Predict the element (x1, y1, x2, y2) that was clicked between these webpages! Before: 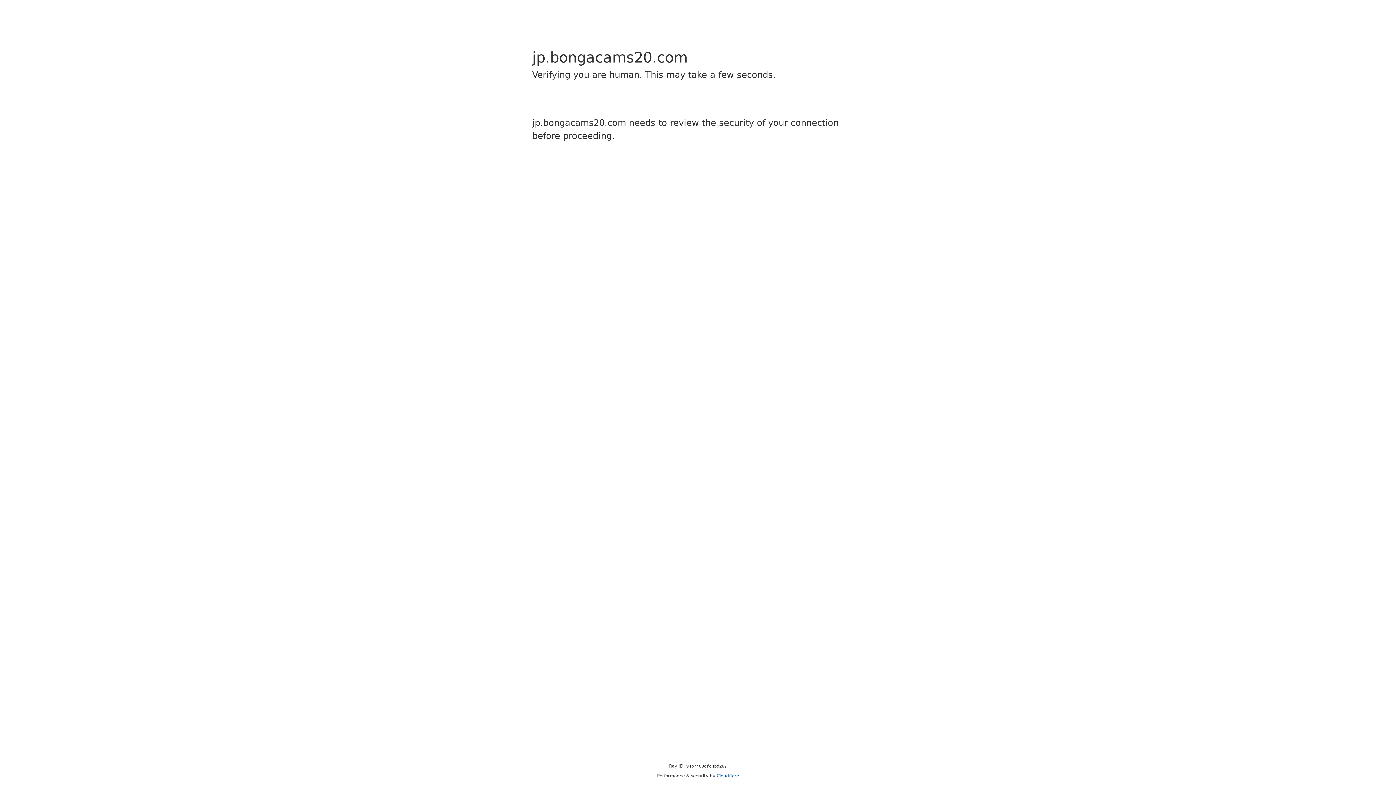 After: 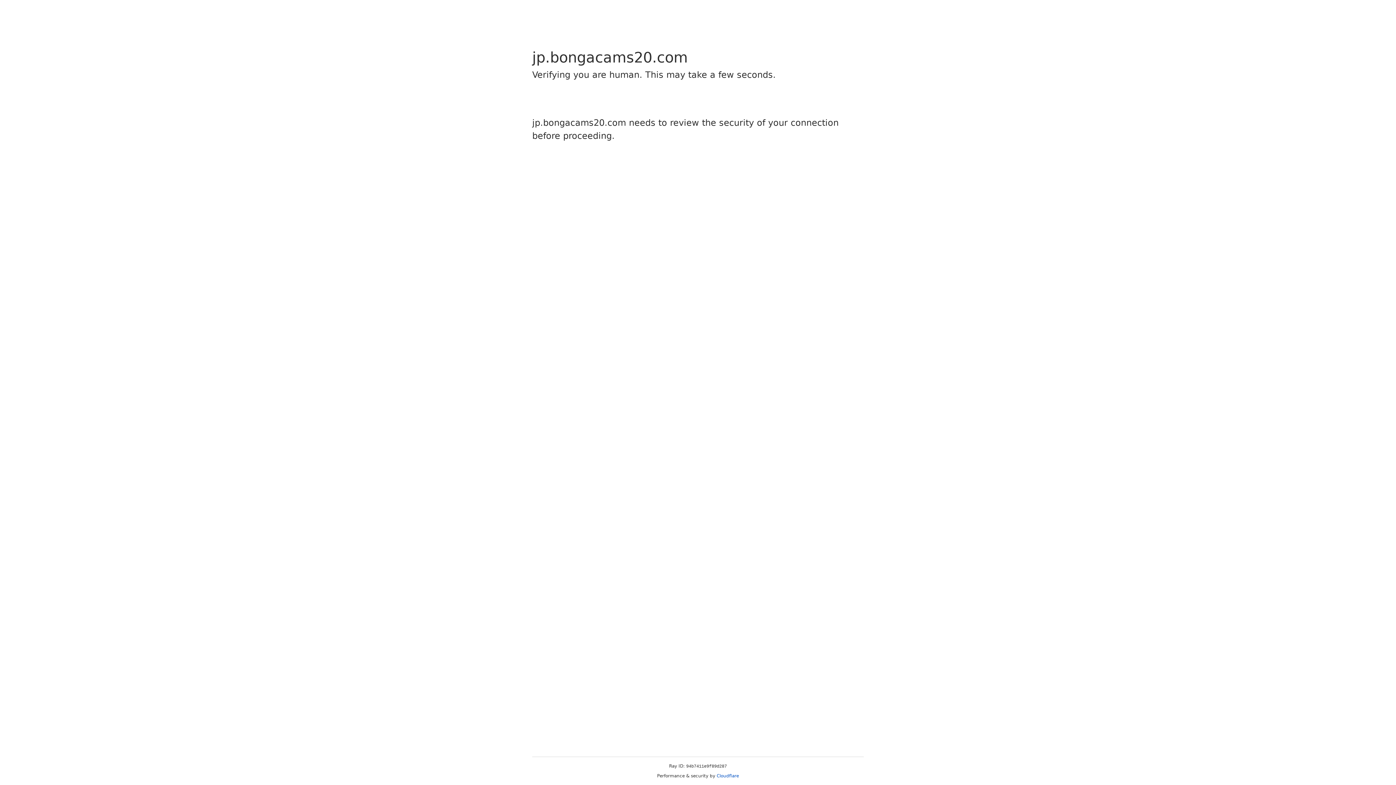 Action: label: Cloudflare bbox: (716, 773, 739, 778)